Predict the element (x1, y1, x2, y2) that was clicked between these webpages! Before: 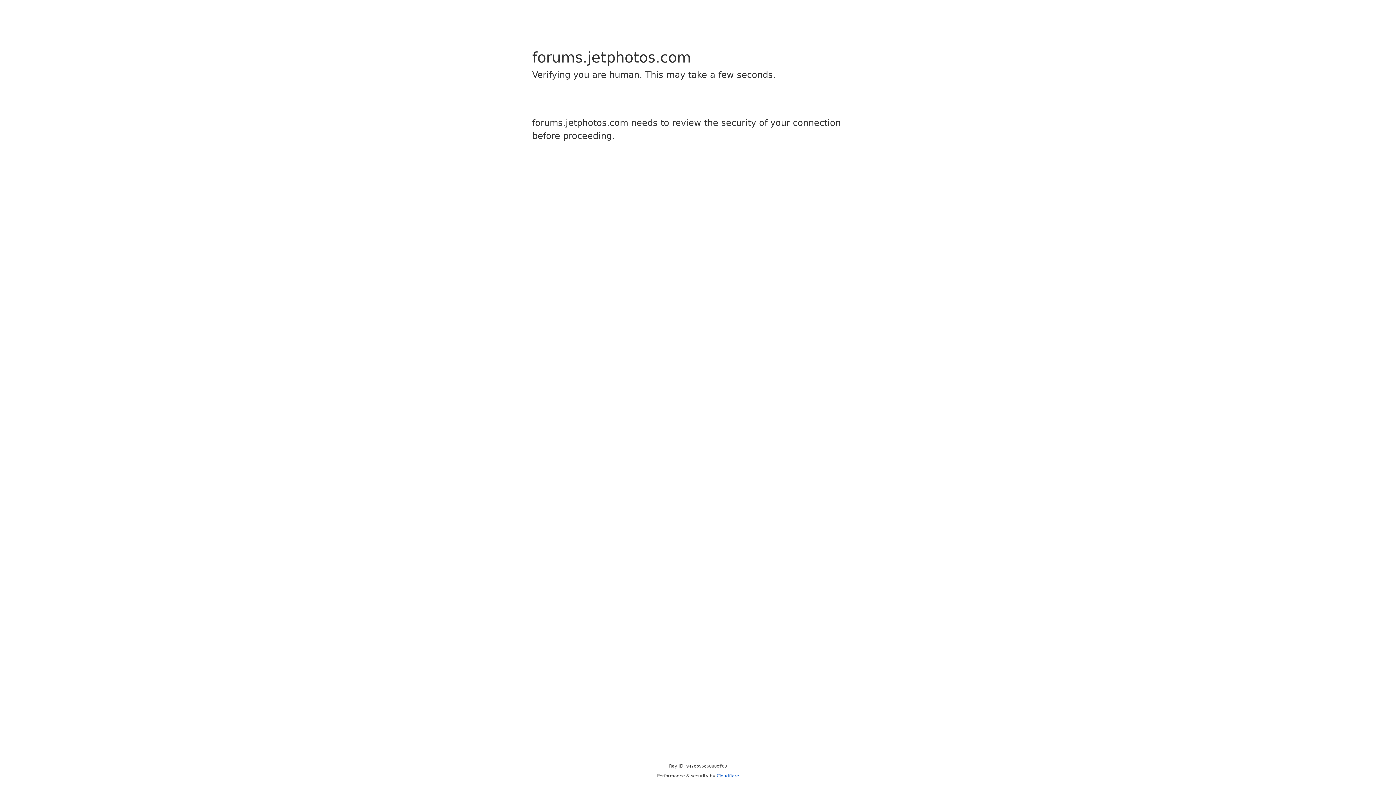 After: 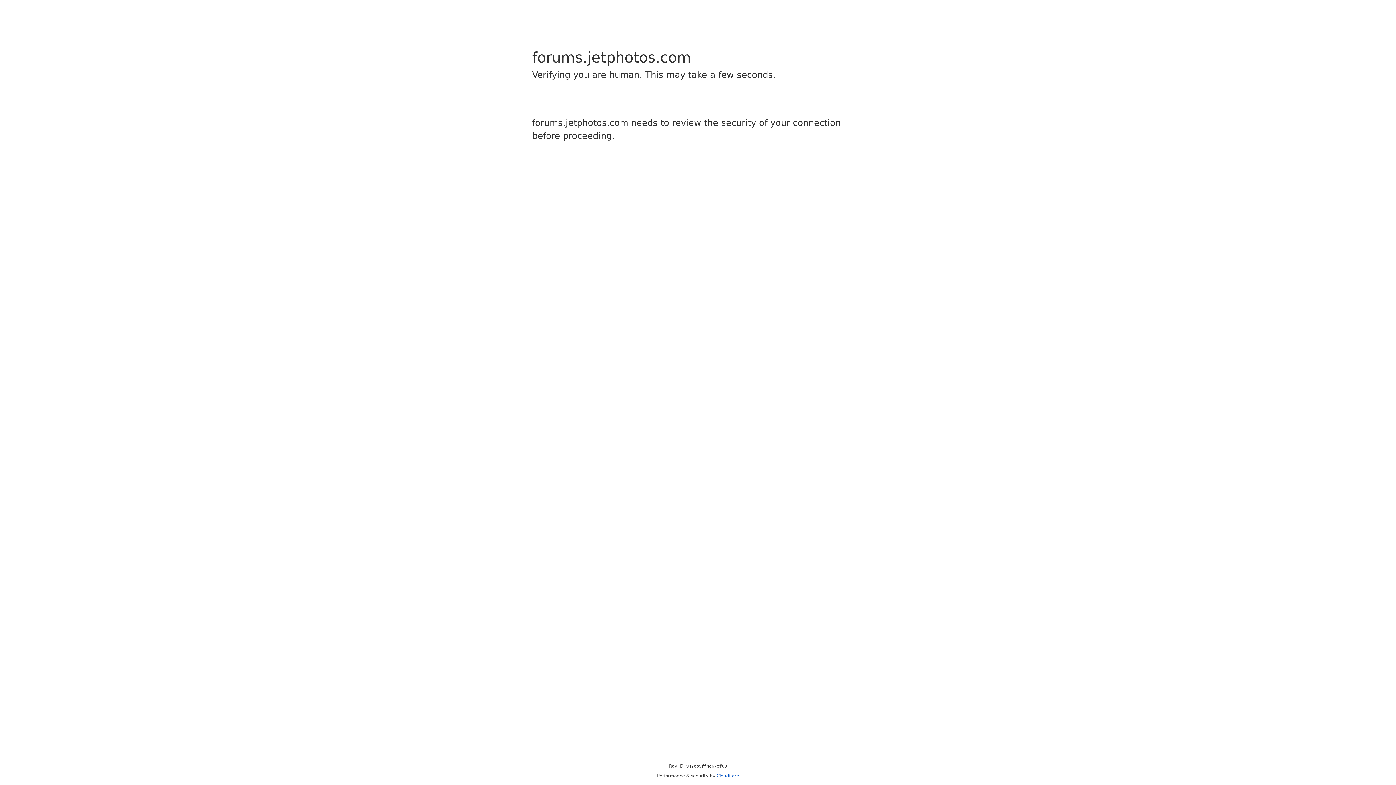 Action: bbox: (716, 773, 739, 778) label: Cloudflare